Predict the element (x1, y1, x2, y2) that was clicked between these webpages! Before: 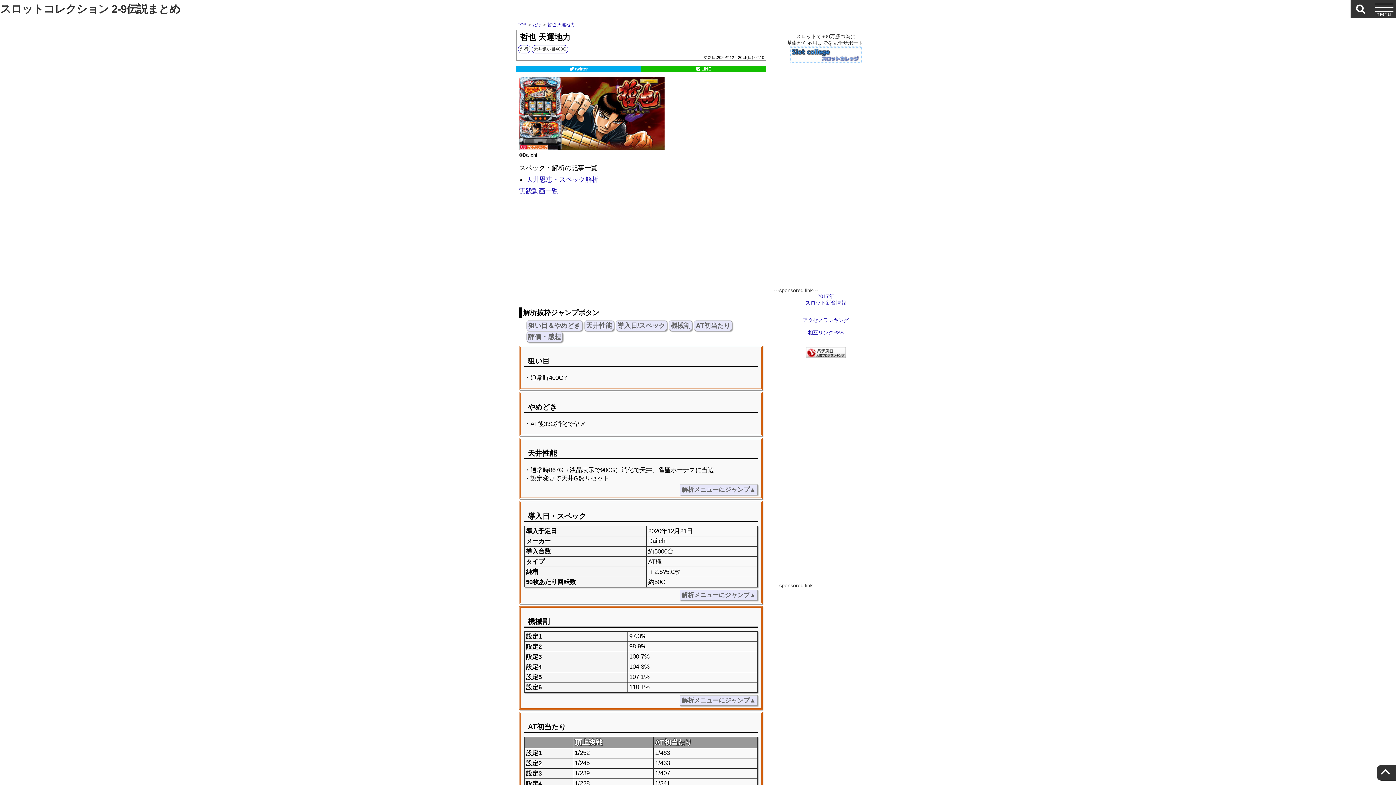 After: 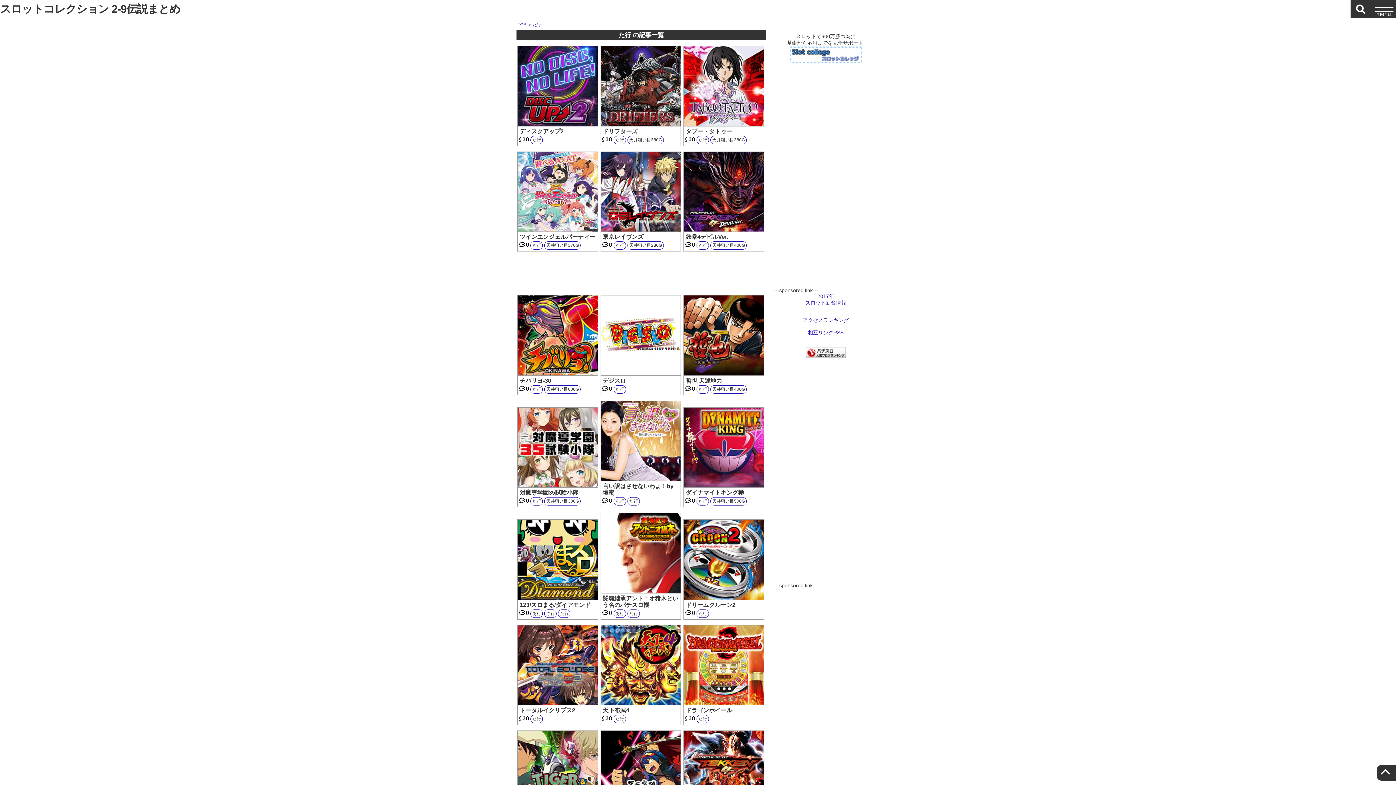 Action: label: た行 bbox: (532, 22, 541, 27)